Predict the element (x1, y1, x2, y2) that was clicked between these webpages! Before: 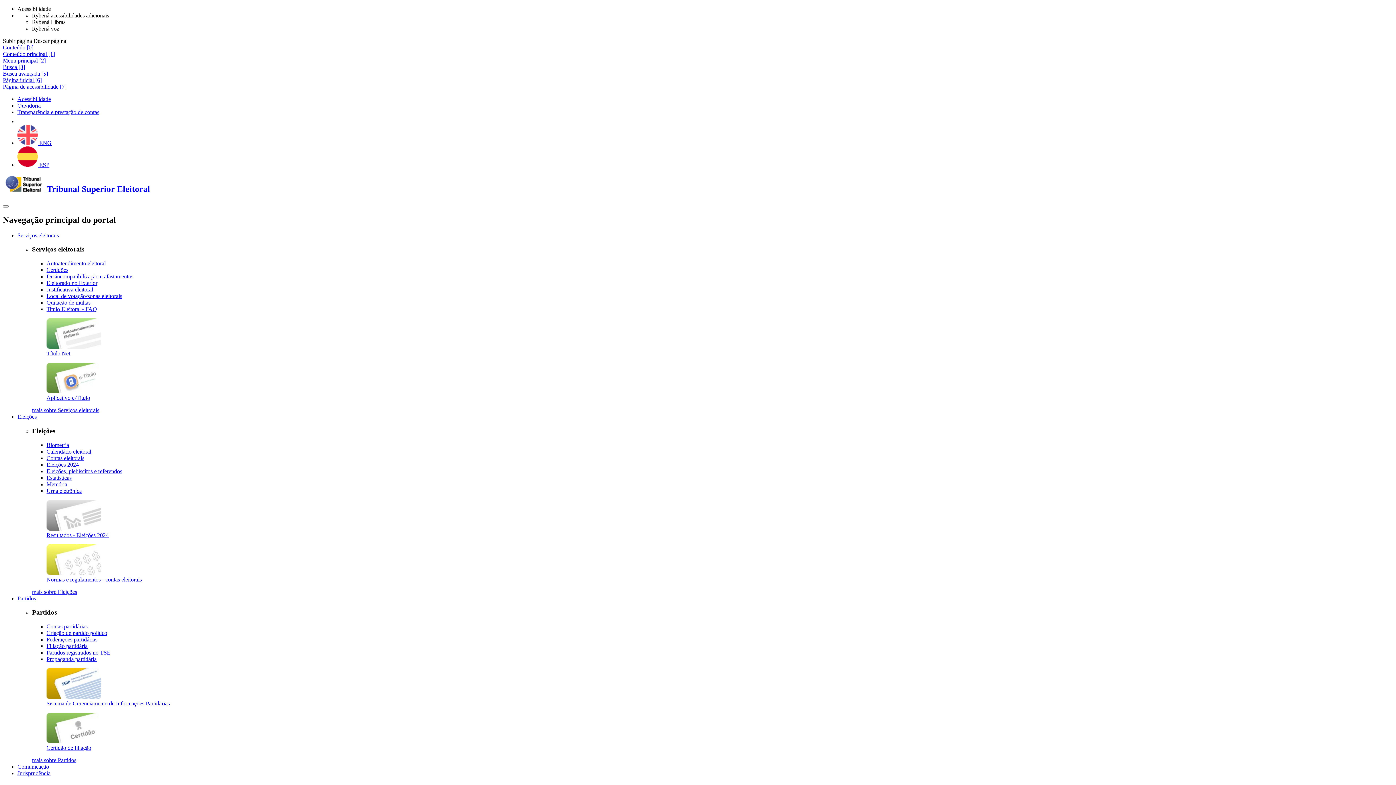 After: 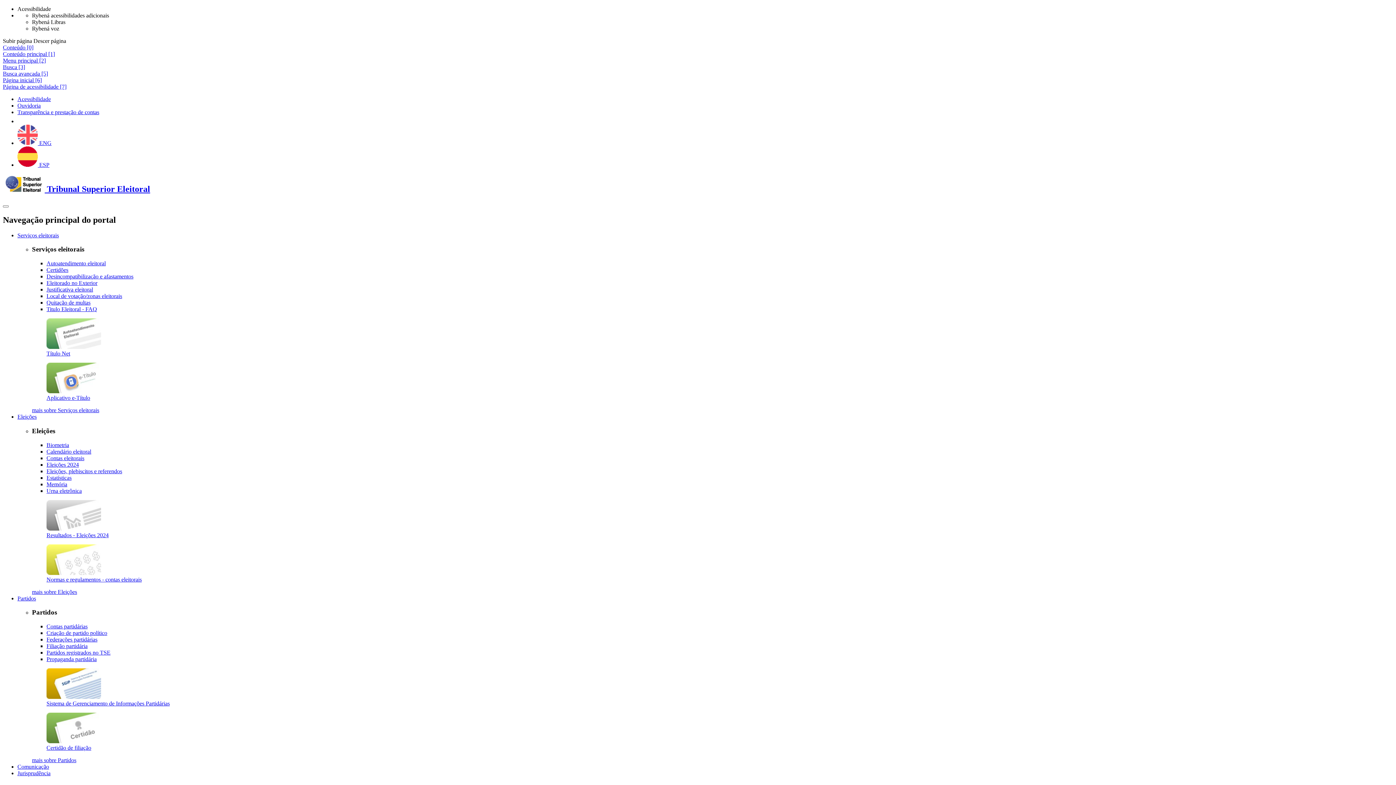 Action: label: Contas eleitorais bbox: (46, 455, 84, 461)